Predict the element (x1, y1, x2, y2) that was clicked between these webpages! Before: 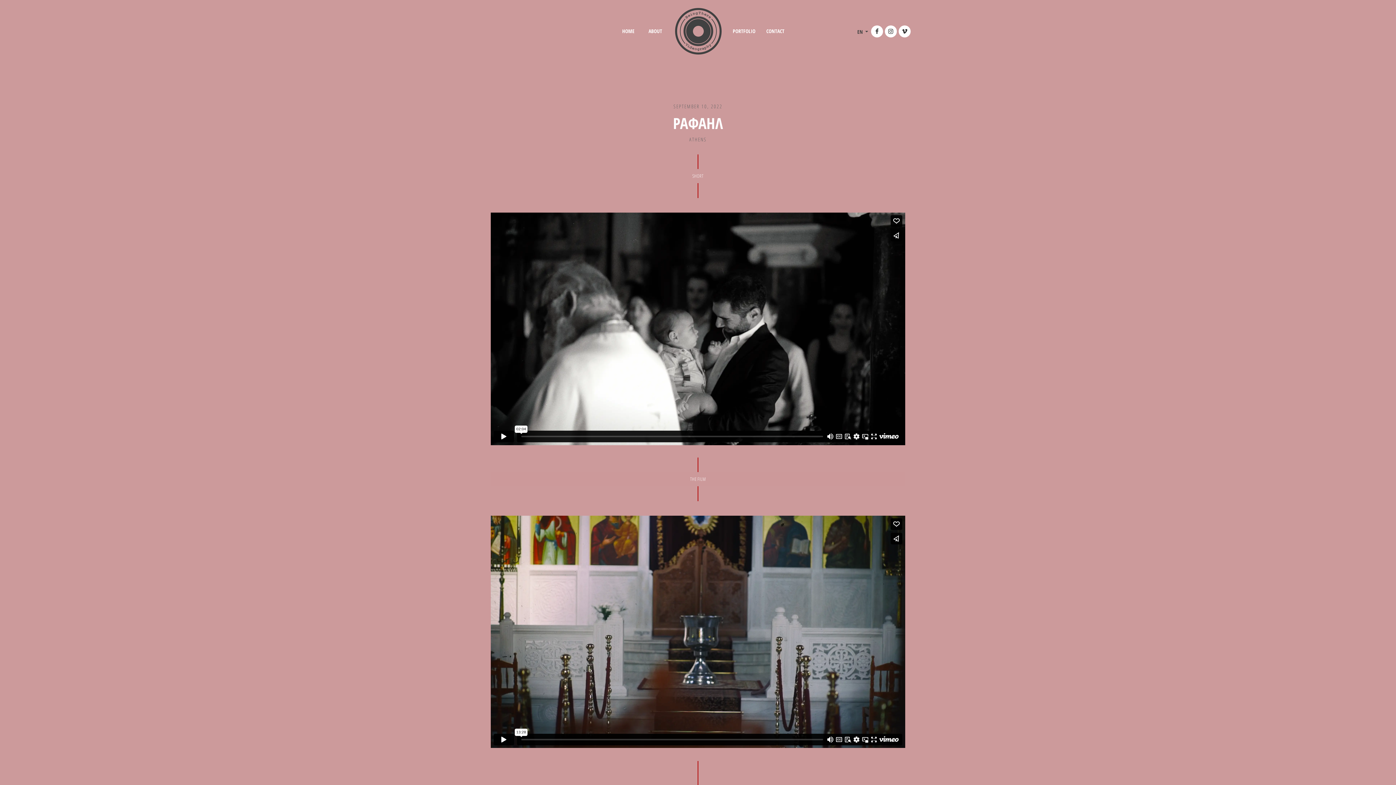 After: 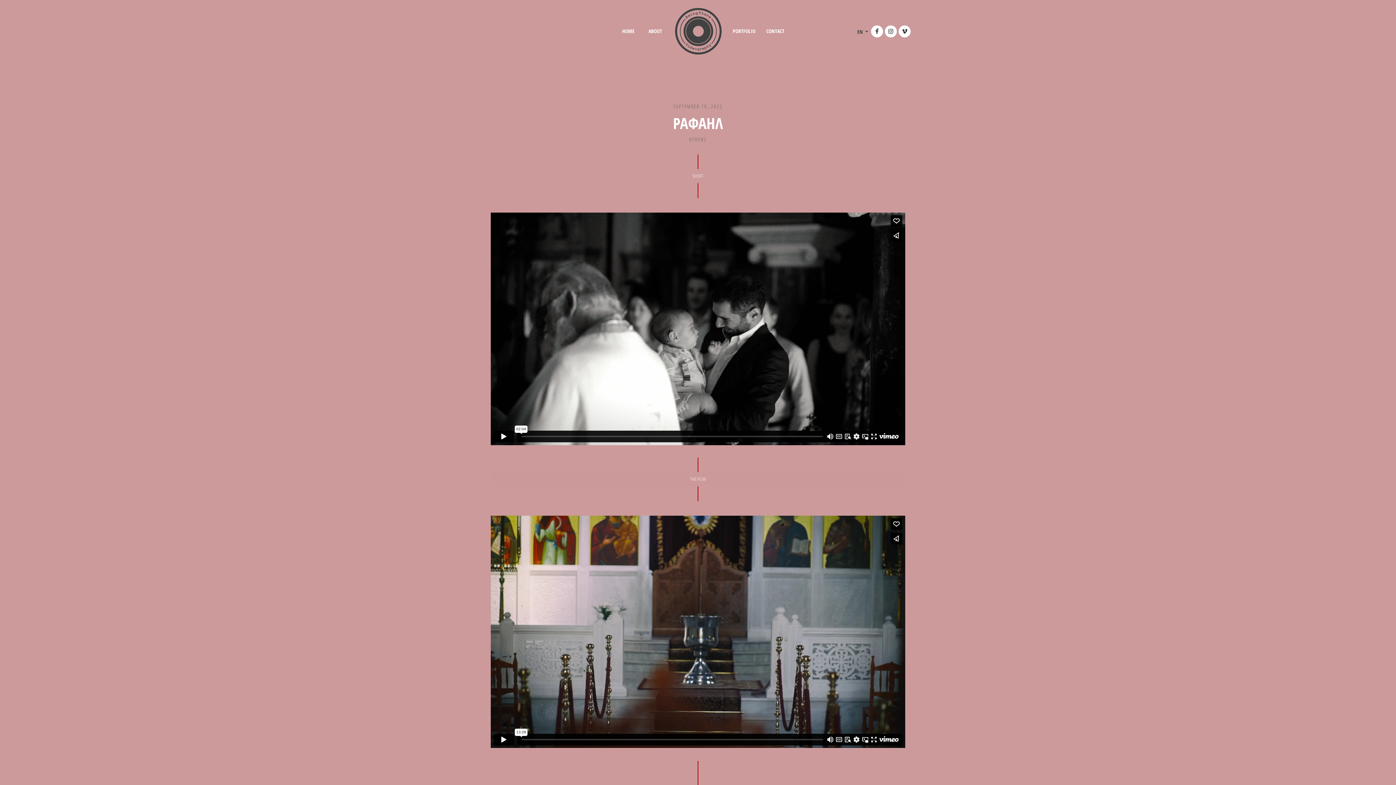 Action: bbox: (871, 25, 883, 37)